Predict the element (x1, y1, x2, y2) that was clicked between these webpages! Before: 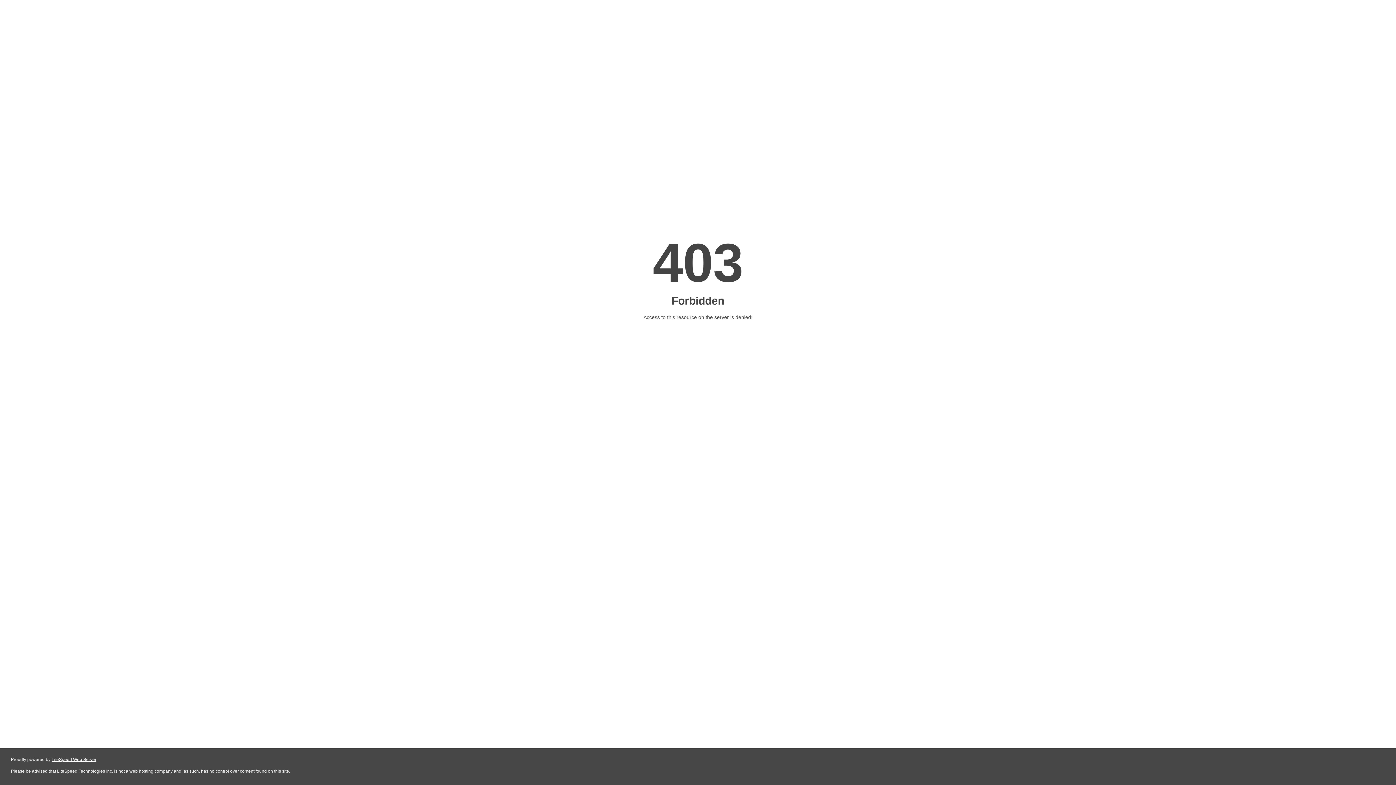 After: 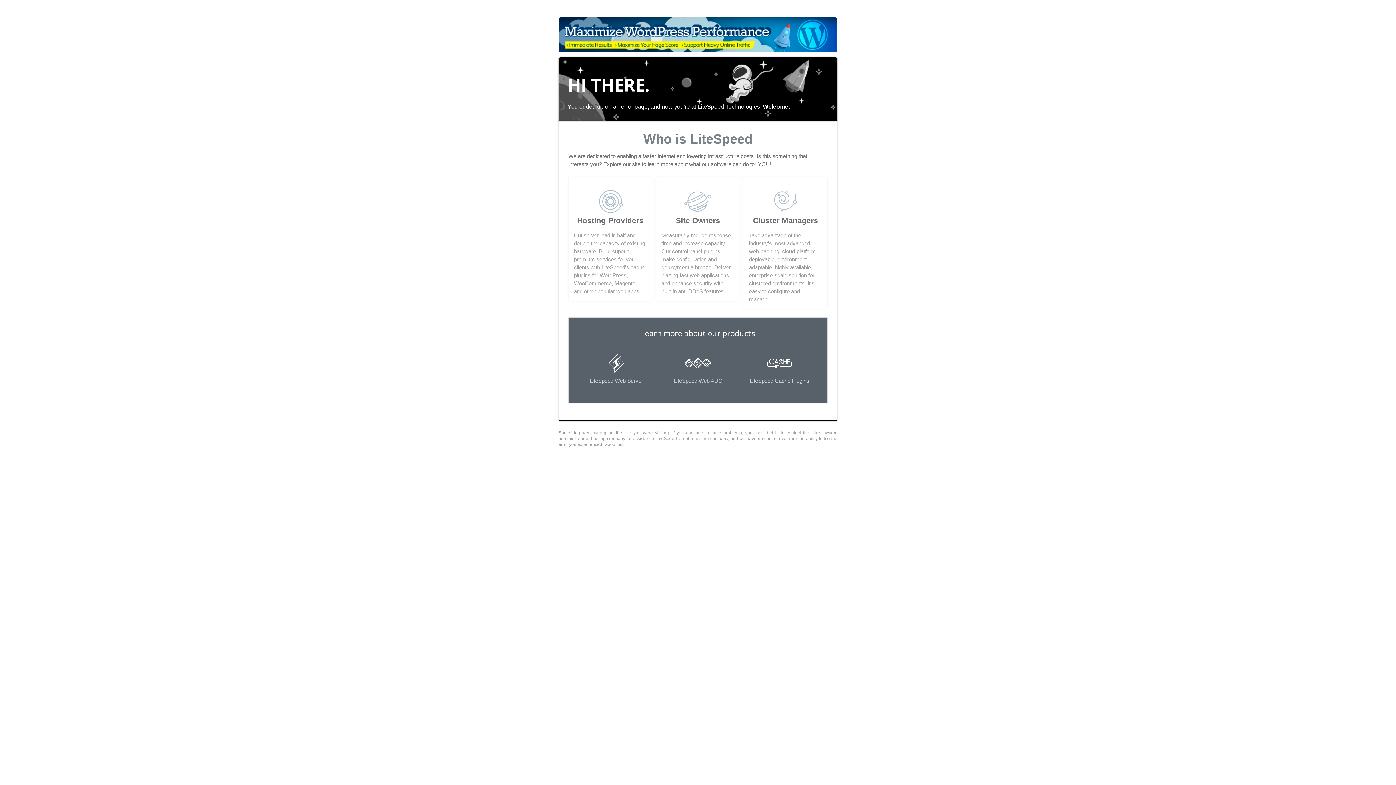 Action: bbox: (51, 757, 96, 762) label: LiteSpeed Web Server